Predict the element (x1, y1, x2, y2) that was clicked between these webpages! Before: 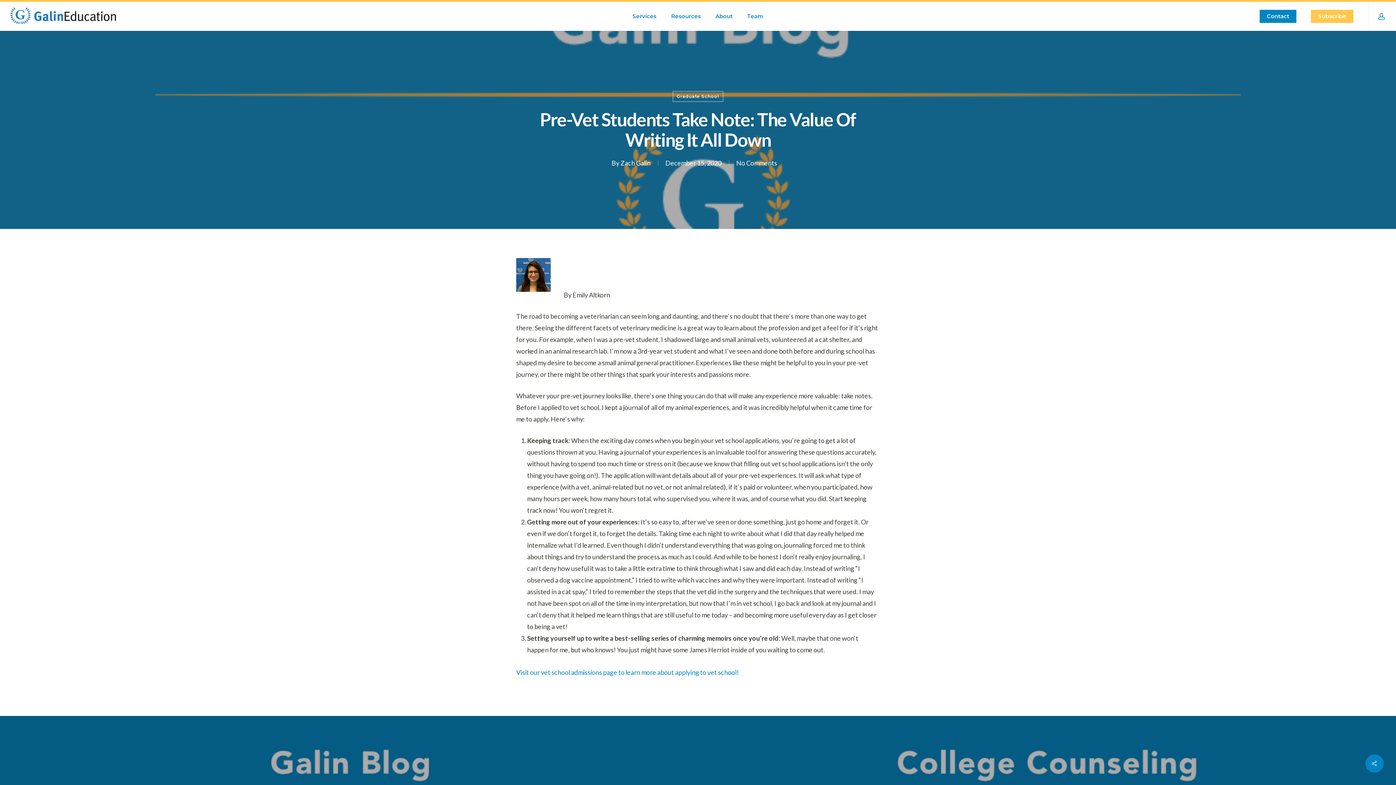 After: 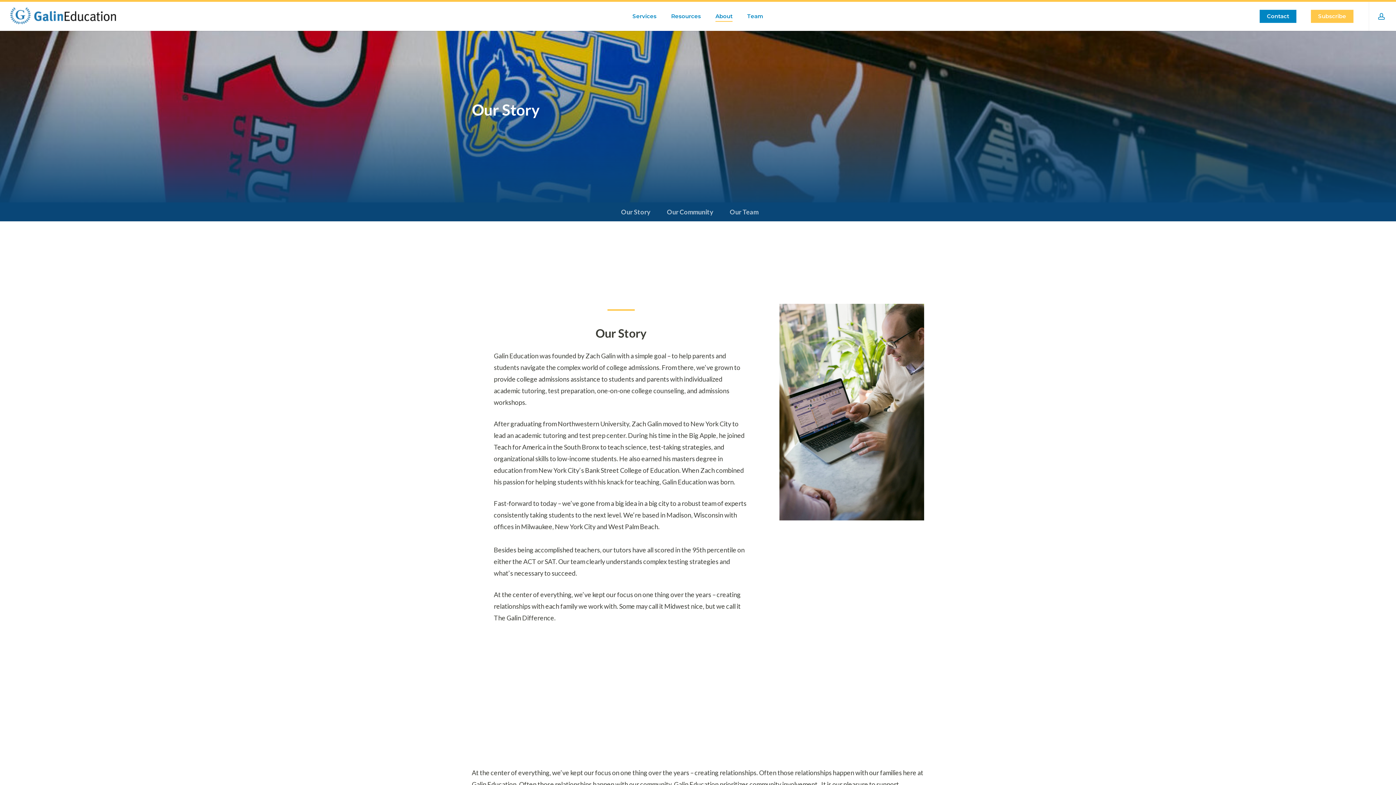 Action: label: About bbox: (715, 13, 732, 19)